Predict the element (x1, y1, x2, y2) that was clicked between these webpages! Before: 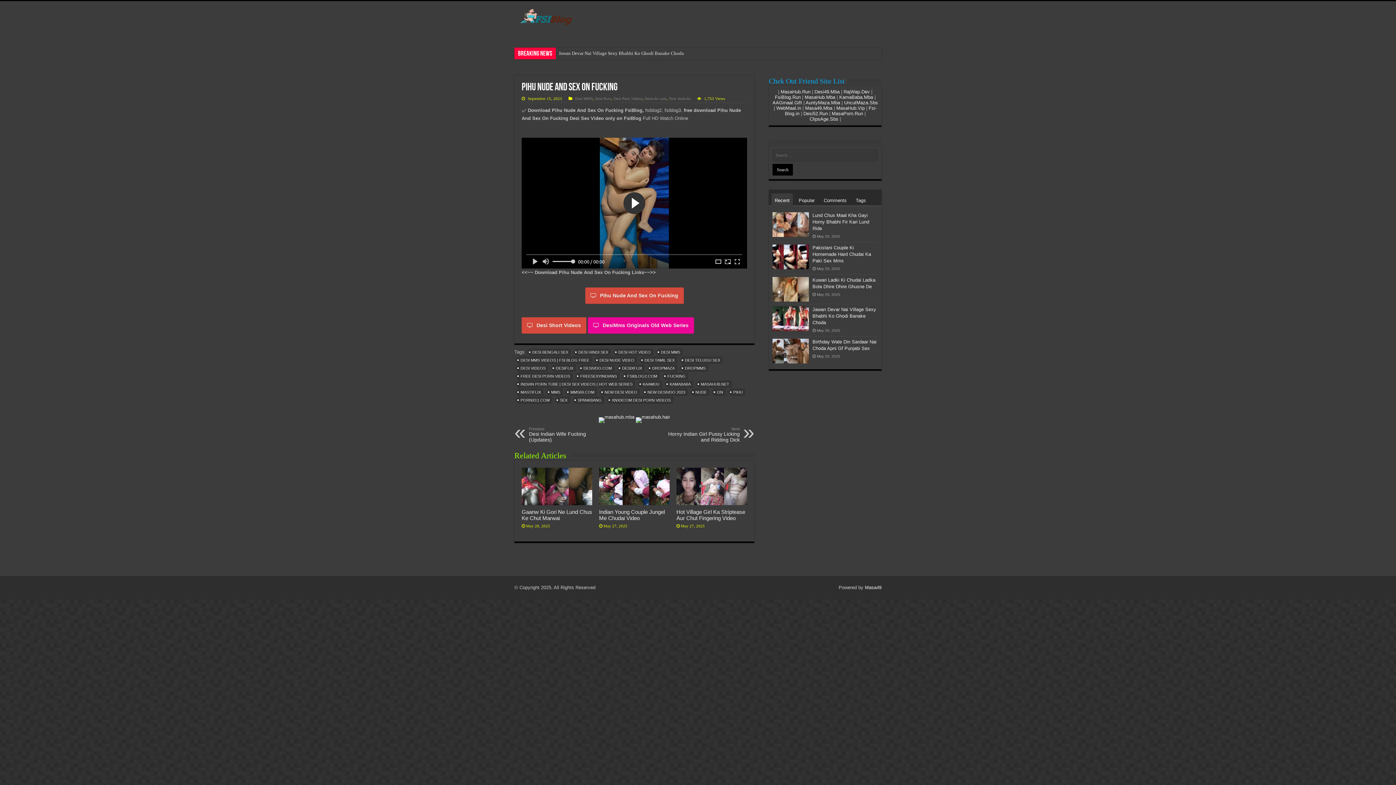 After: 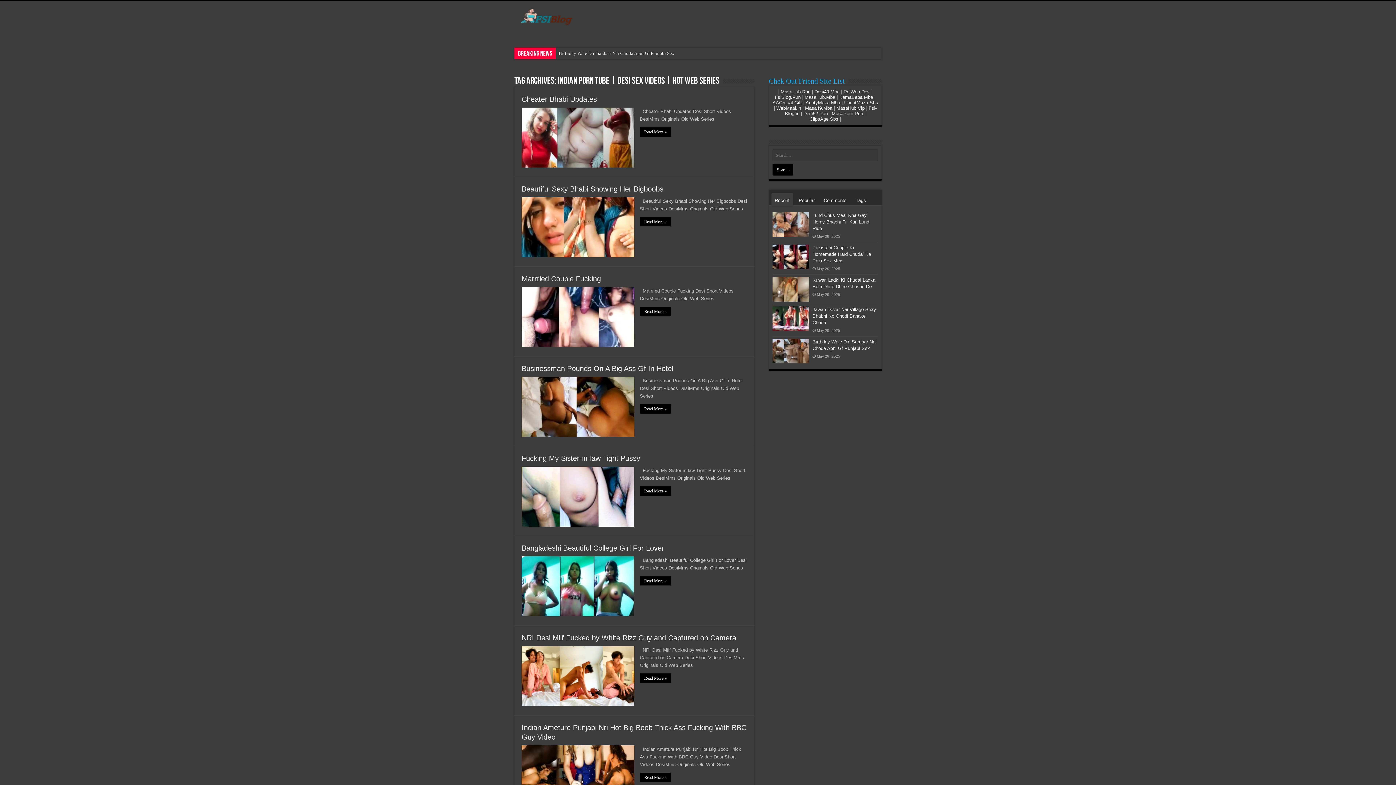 Action: label: INDIAN PORN TUBE | DESI SEX VIDEOS | HOT WEB SERIES bbox: (518, 380, 635, 388)